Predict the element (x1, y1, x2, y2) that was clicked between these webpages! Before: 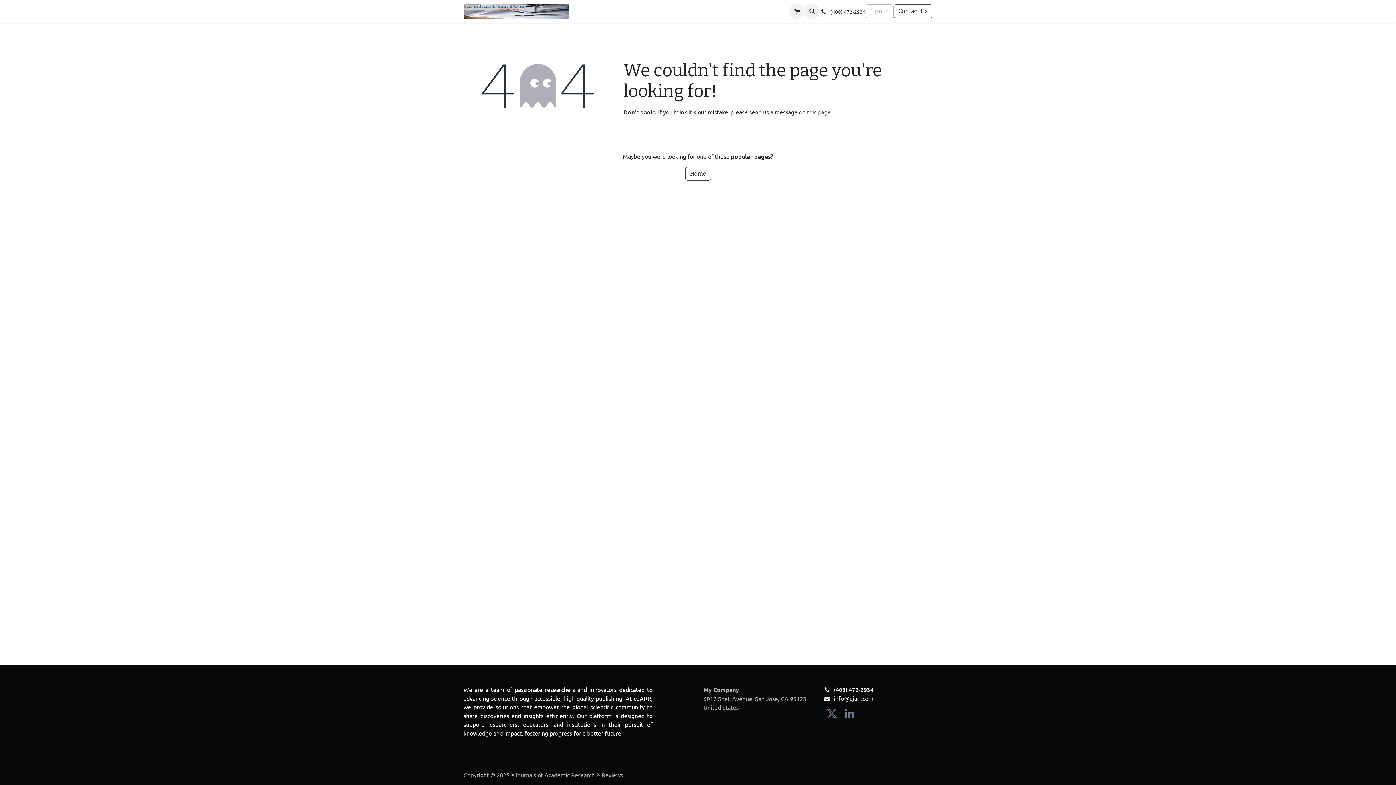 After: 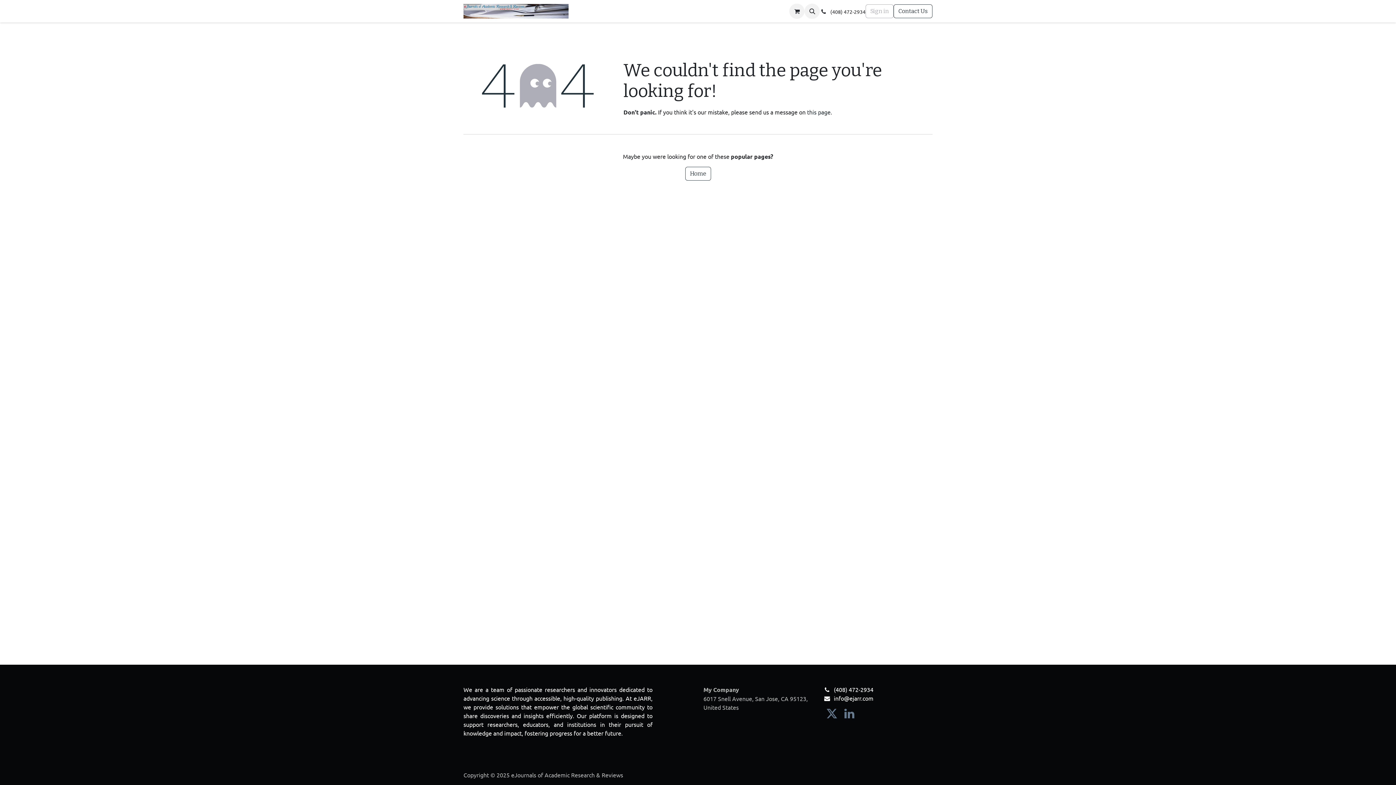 Action: bbox: (720, 3, 770, 18) label: Company 